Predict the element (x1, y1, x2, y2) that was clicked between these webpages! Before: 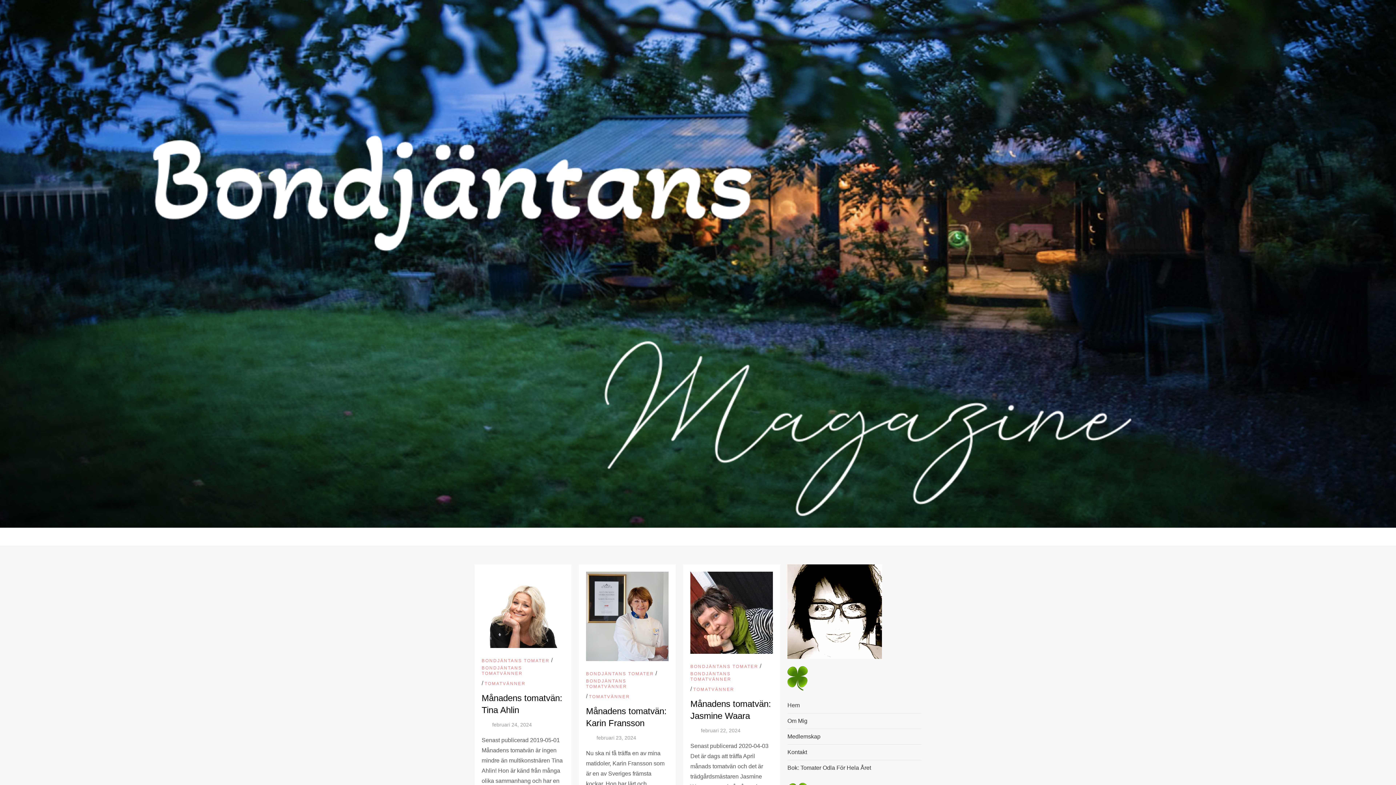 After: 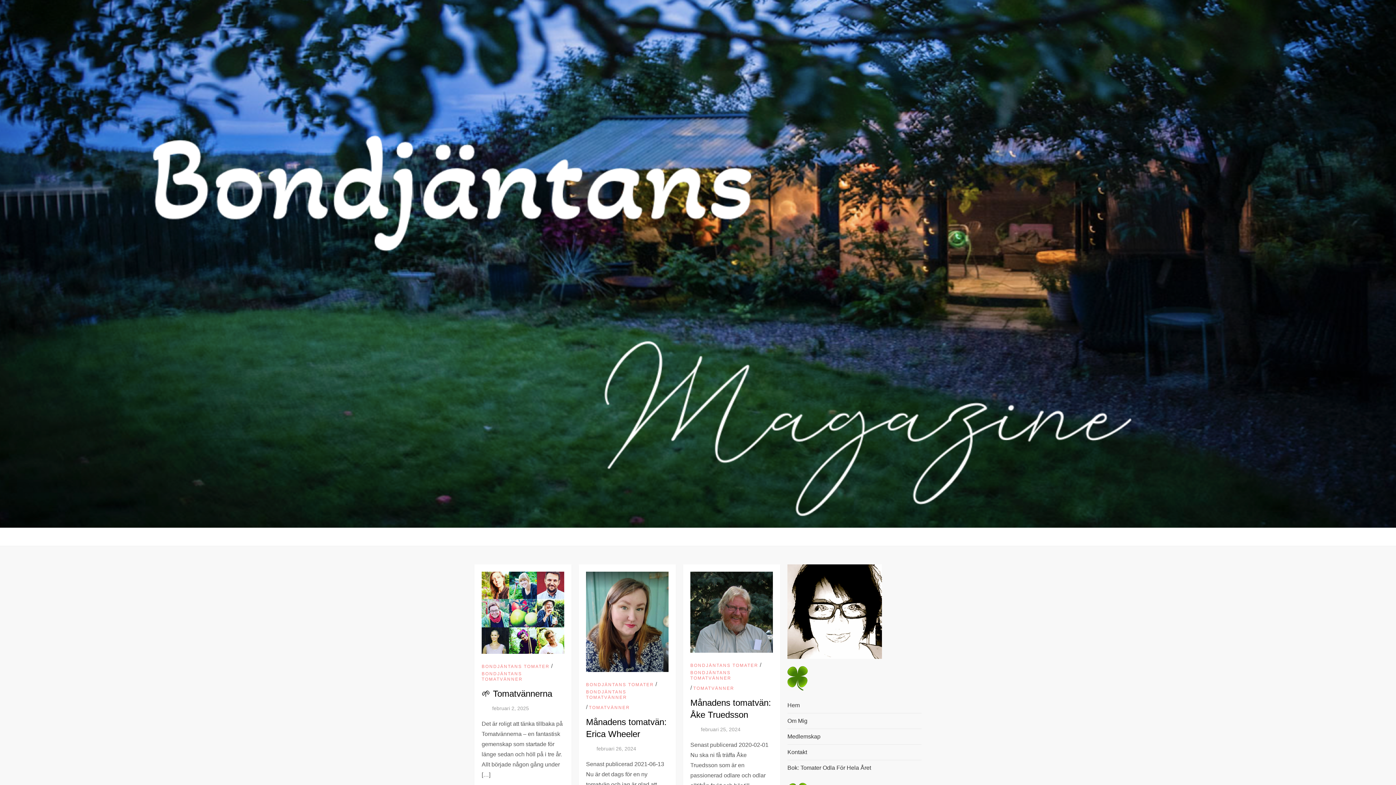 Action: bbox: (586, 678, 668, 689) label: BONDJÄNTANS TOMATVÄNNER